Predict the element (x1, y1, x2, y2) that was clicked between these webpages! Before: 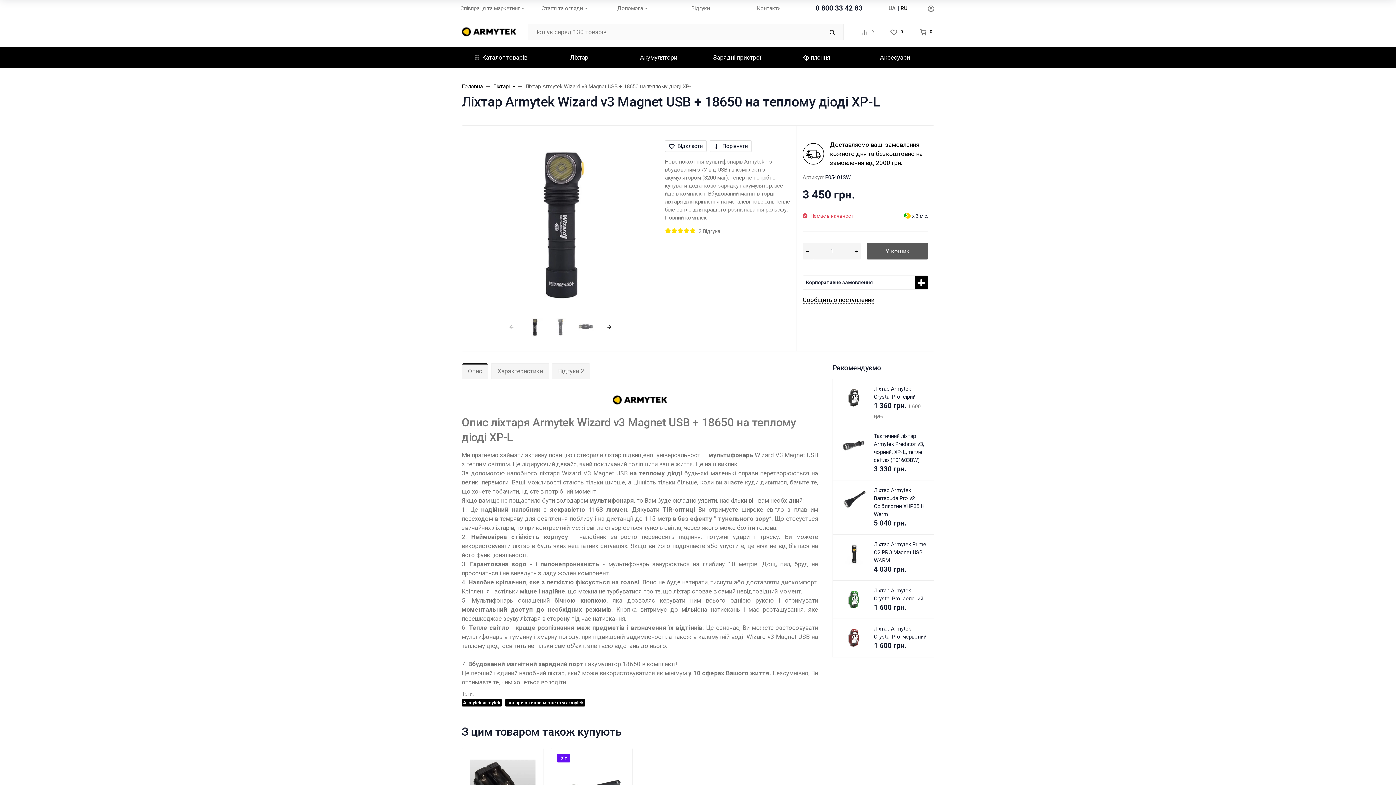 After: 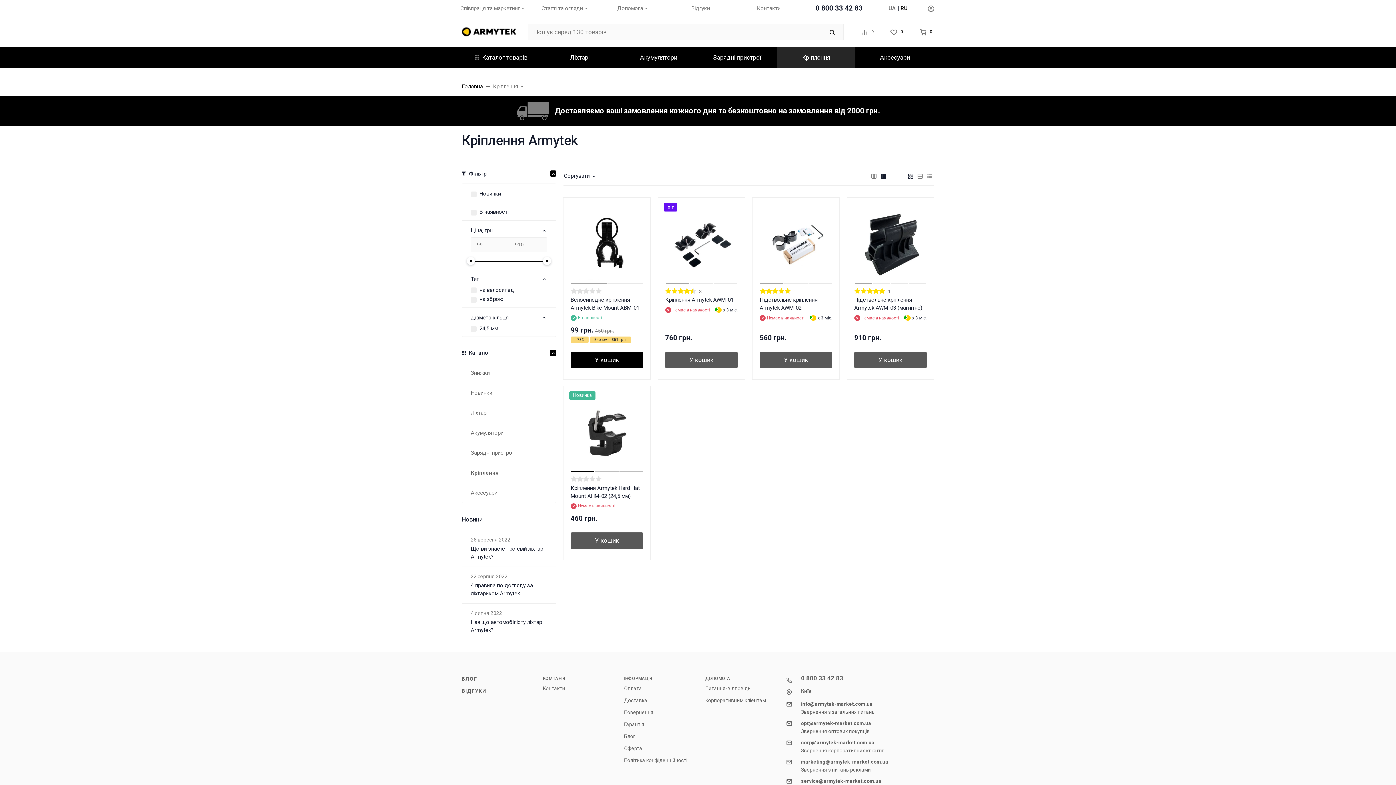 Action: label: Кріплення bbox: (776, 47, 855, 67)